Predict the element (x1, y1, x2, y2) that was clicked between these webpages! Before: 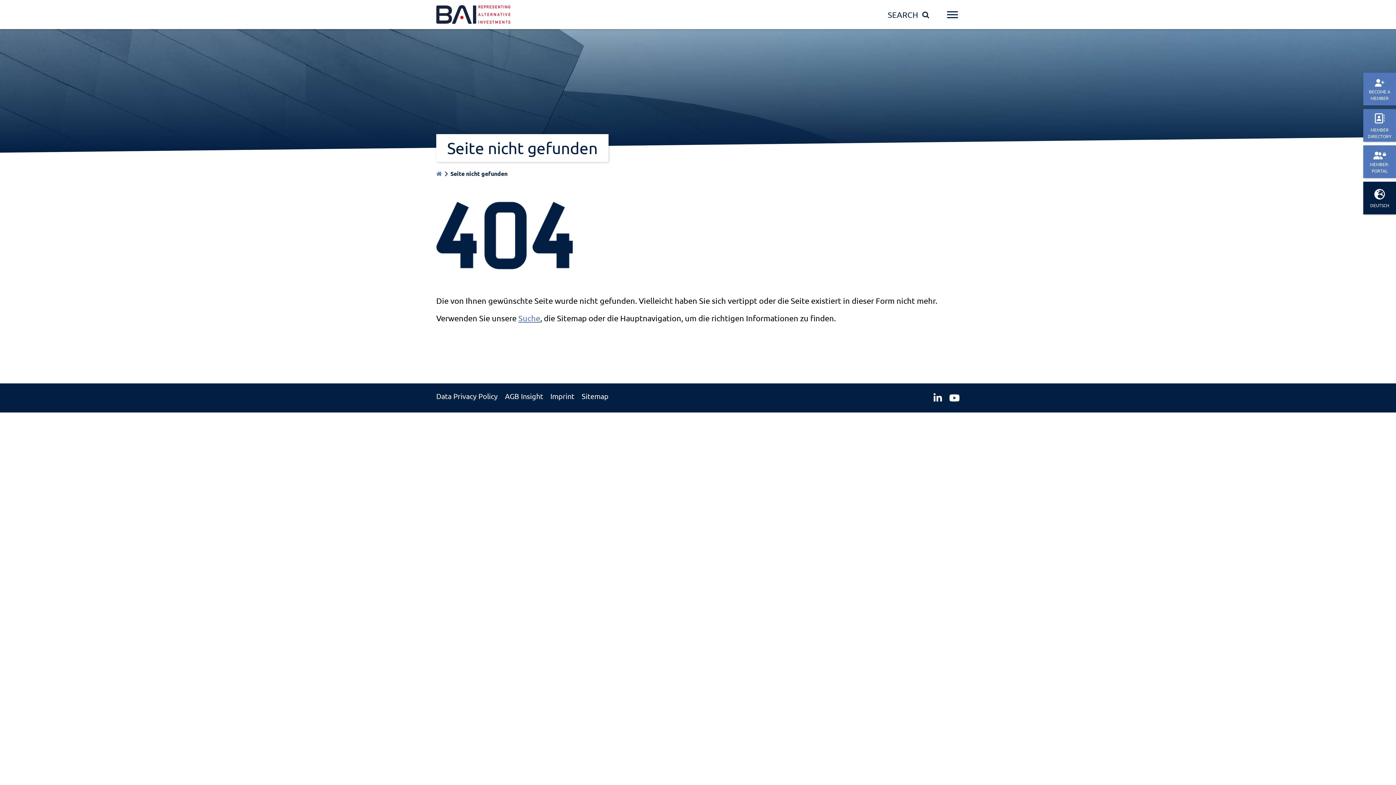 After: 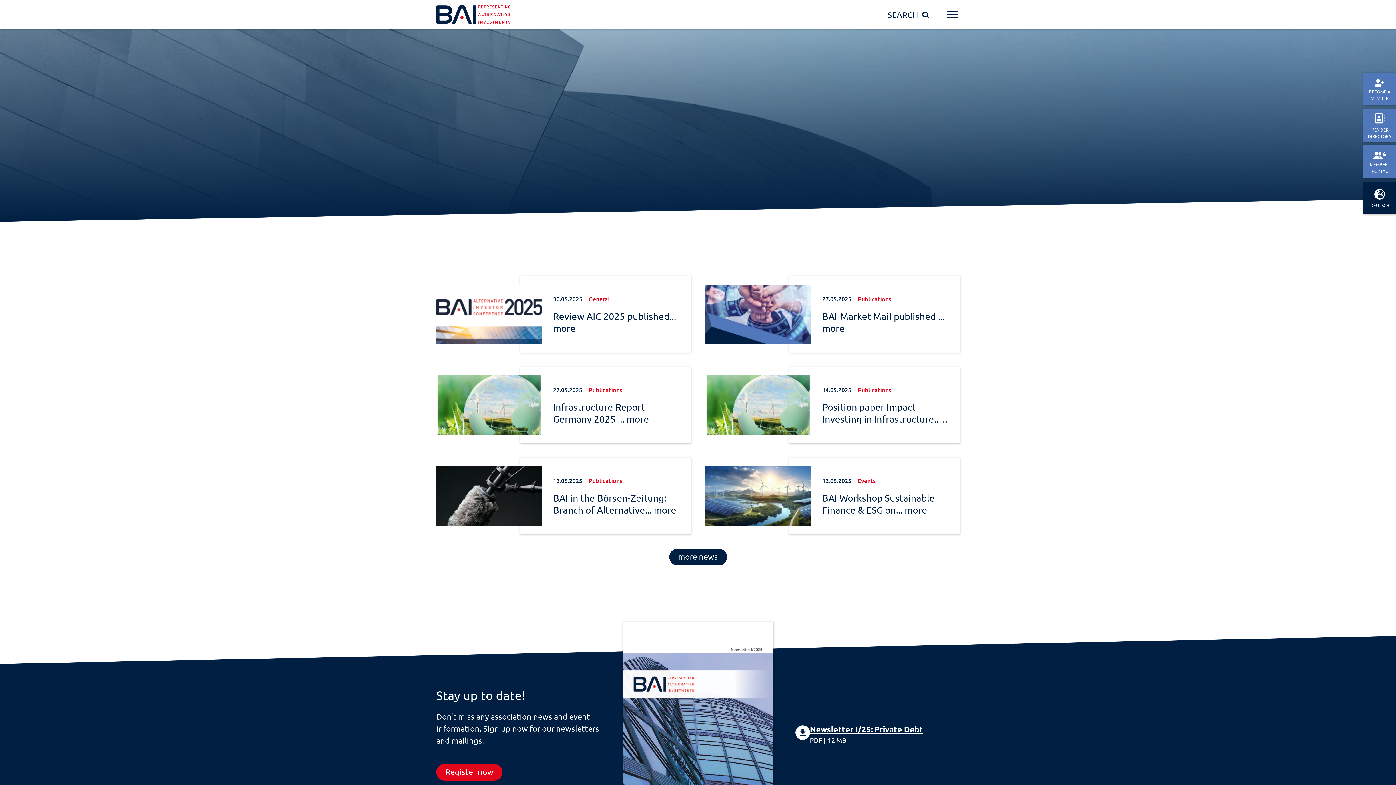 Action: bbox: (436, 169, 441, 174) label: Homepage